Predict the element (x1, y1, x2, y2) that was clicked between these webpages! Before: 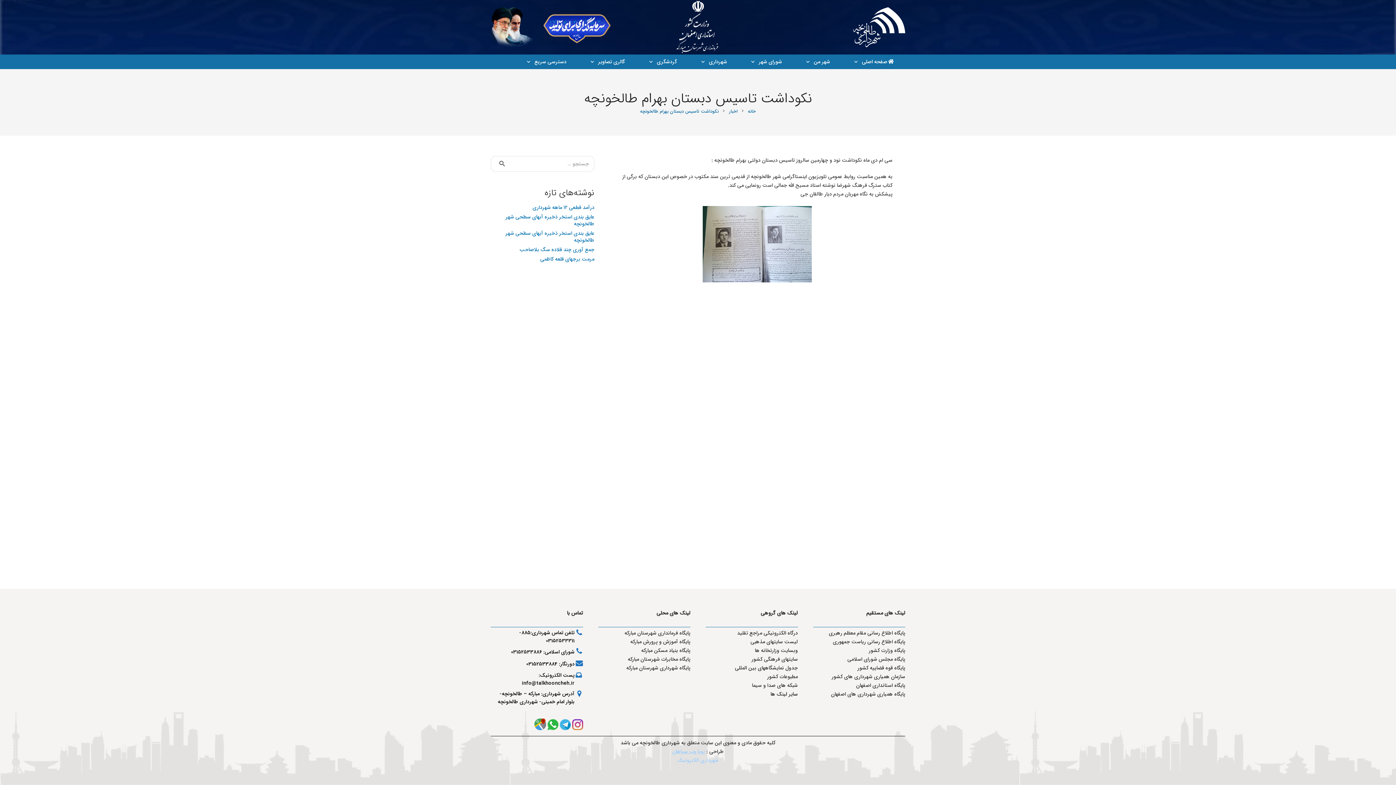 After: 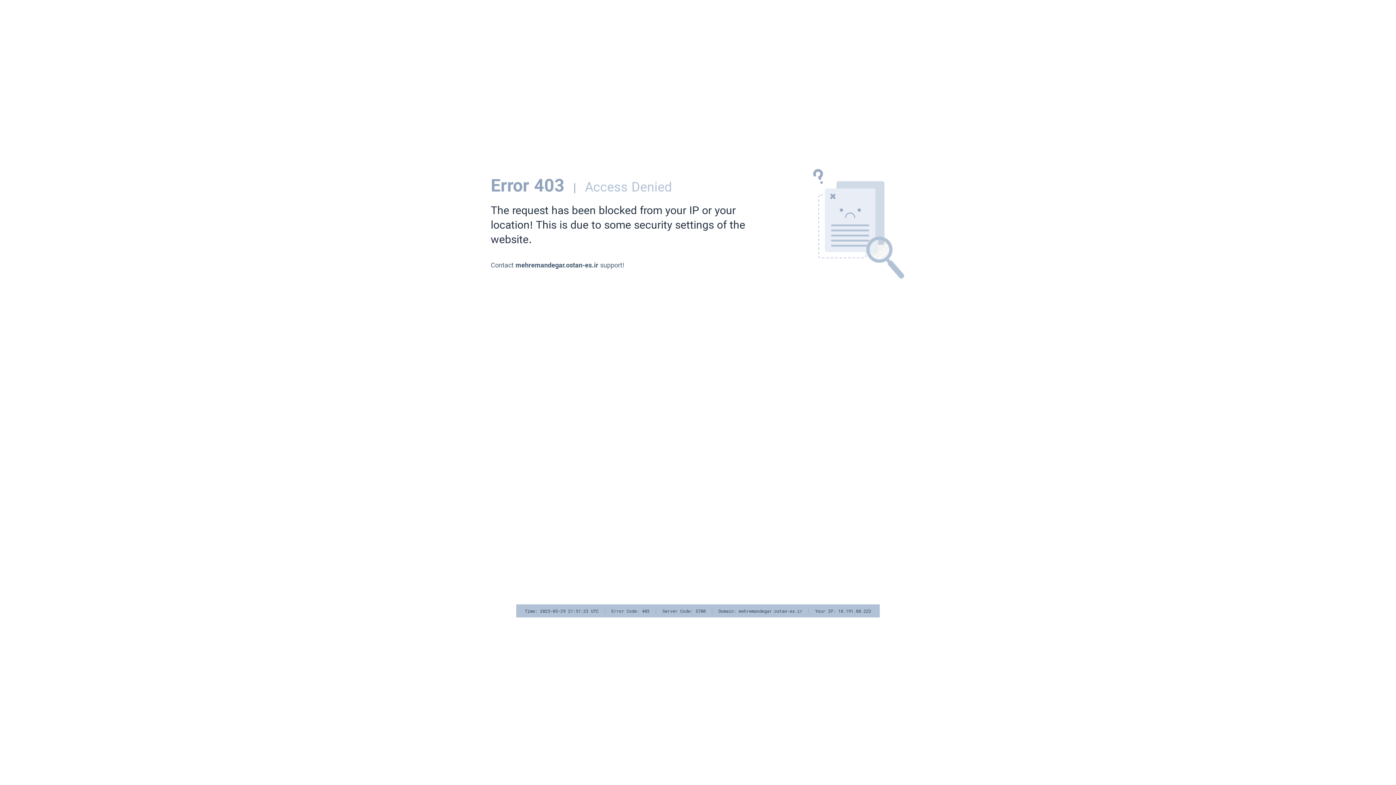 Action: label: پایگاه استانداری اصفهان bbox: (856, 681, 905, 689)